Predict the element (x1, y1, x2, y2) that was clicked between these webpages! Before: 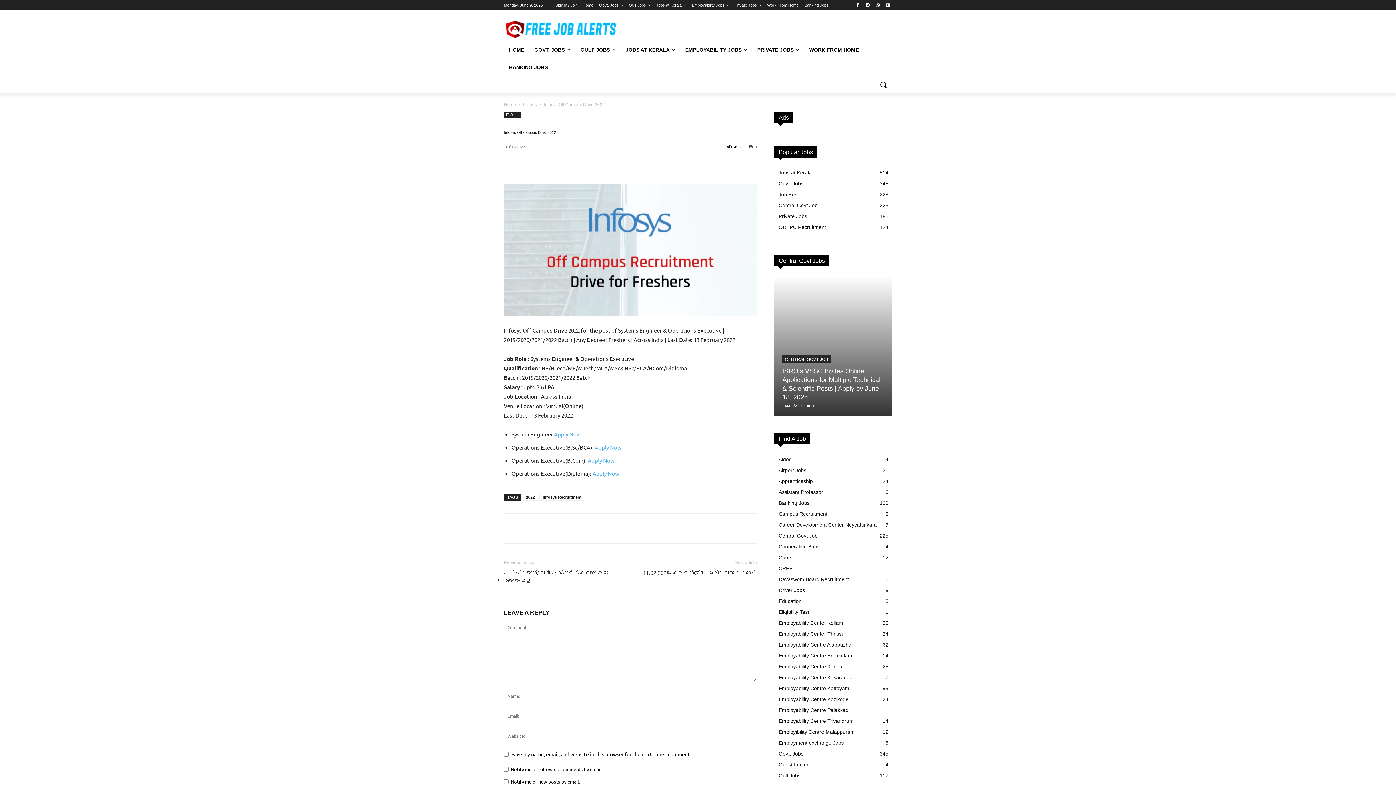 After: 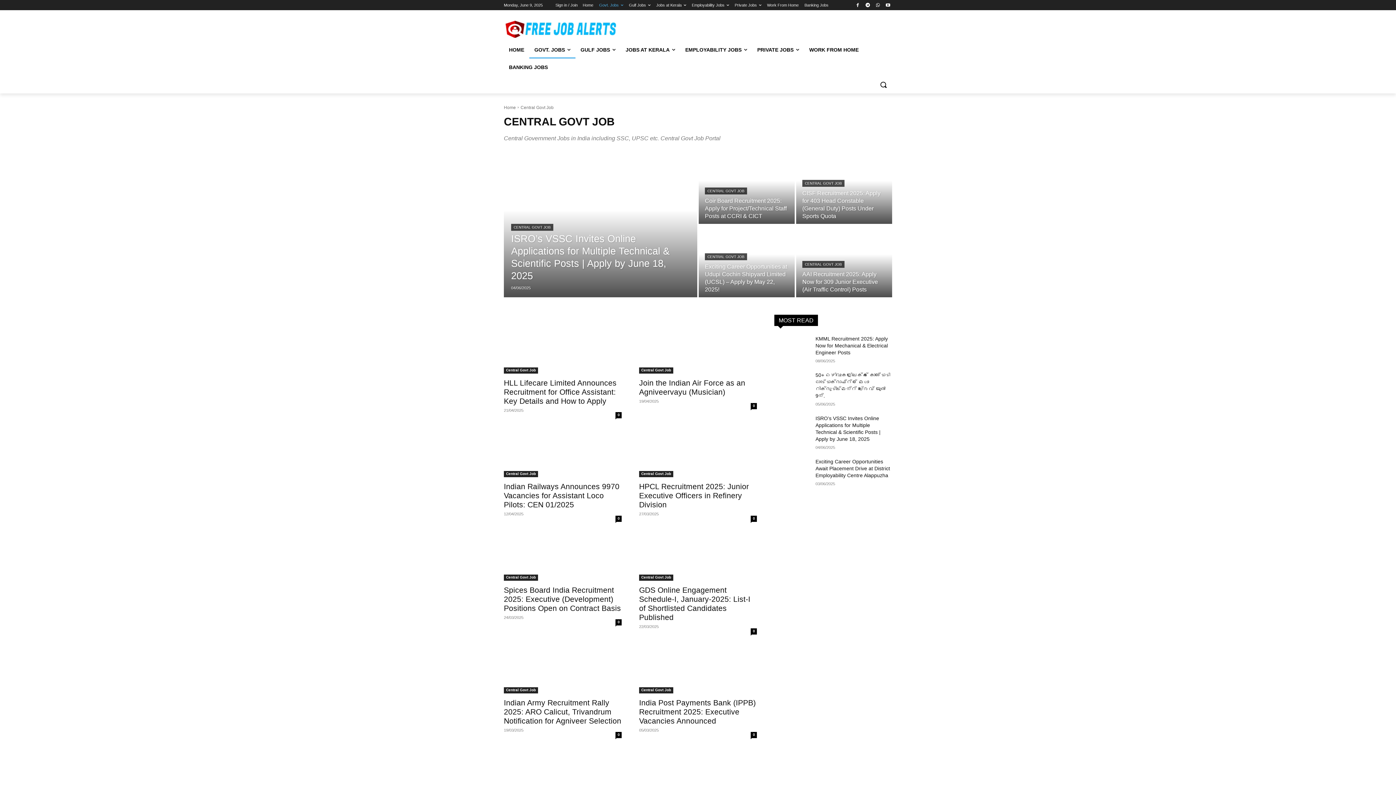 Action: label: CENTRAL GOVT JOB bbox: (782, 355, 830, 363)